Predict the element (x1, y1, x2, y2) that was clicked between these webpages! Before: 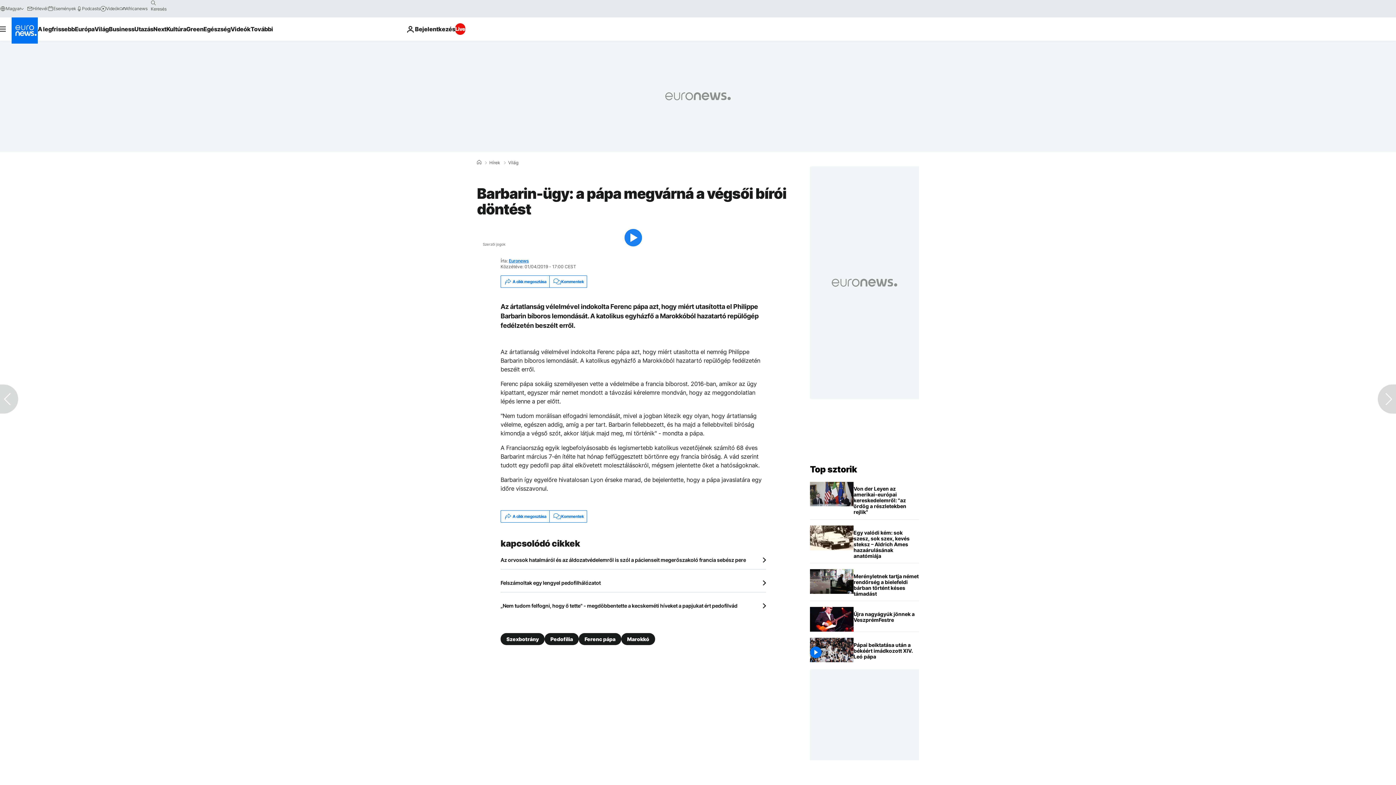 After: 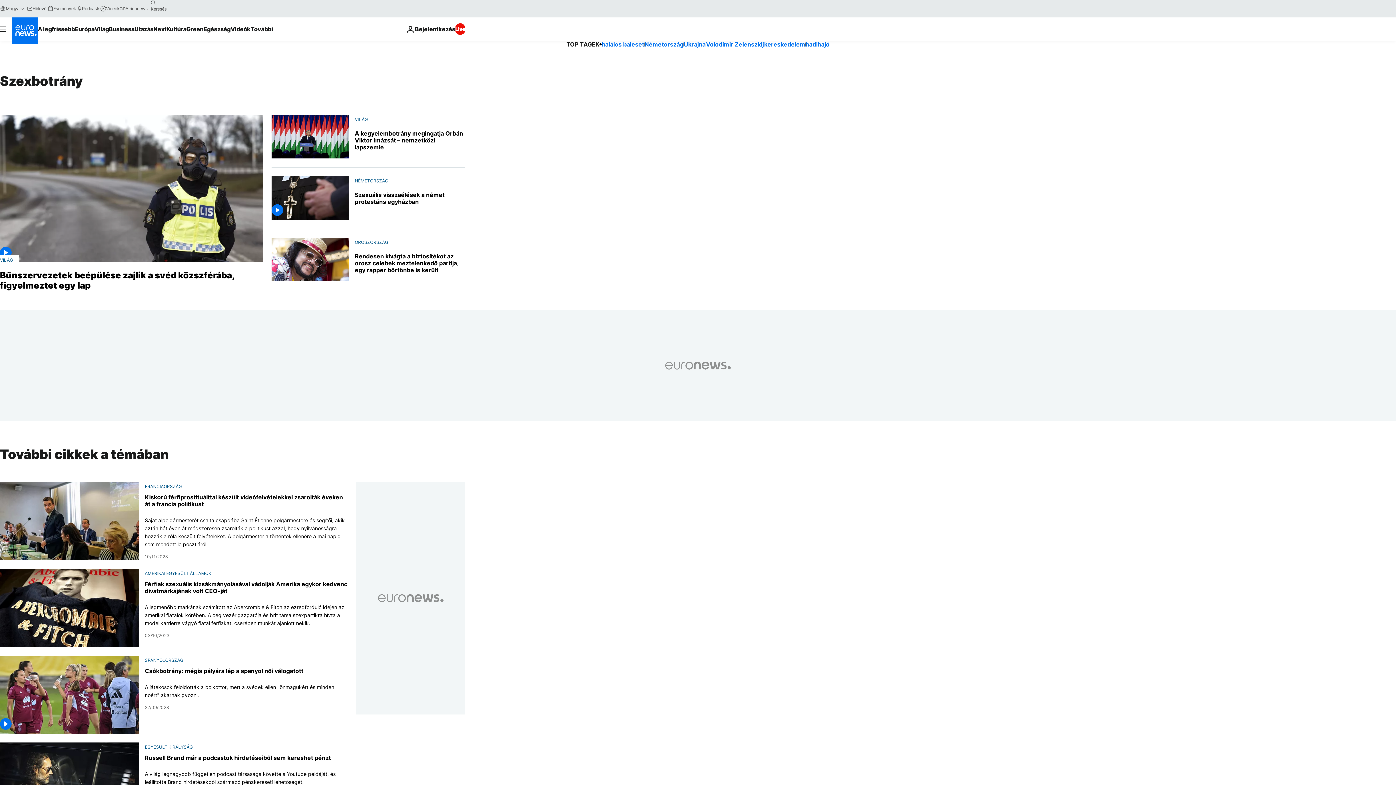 Action: label: Szexbotrány bbox: (500, 633, 544, 645)